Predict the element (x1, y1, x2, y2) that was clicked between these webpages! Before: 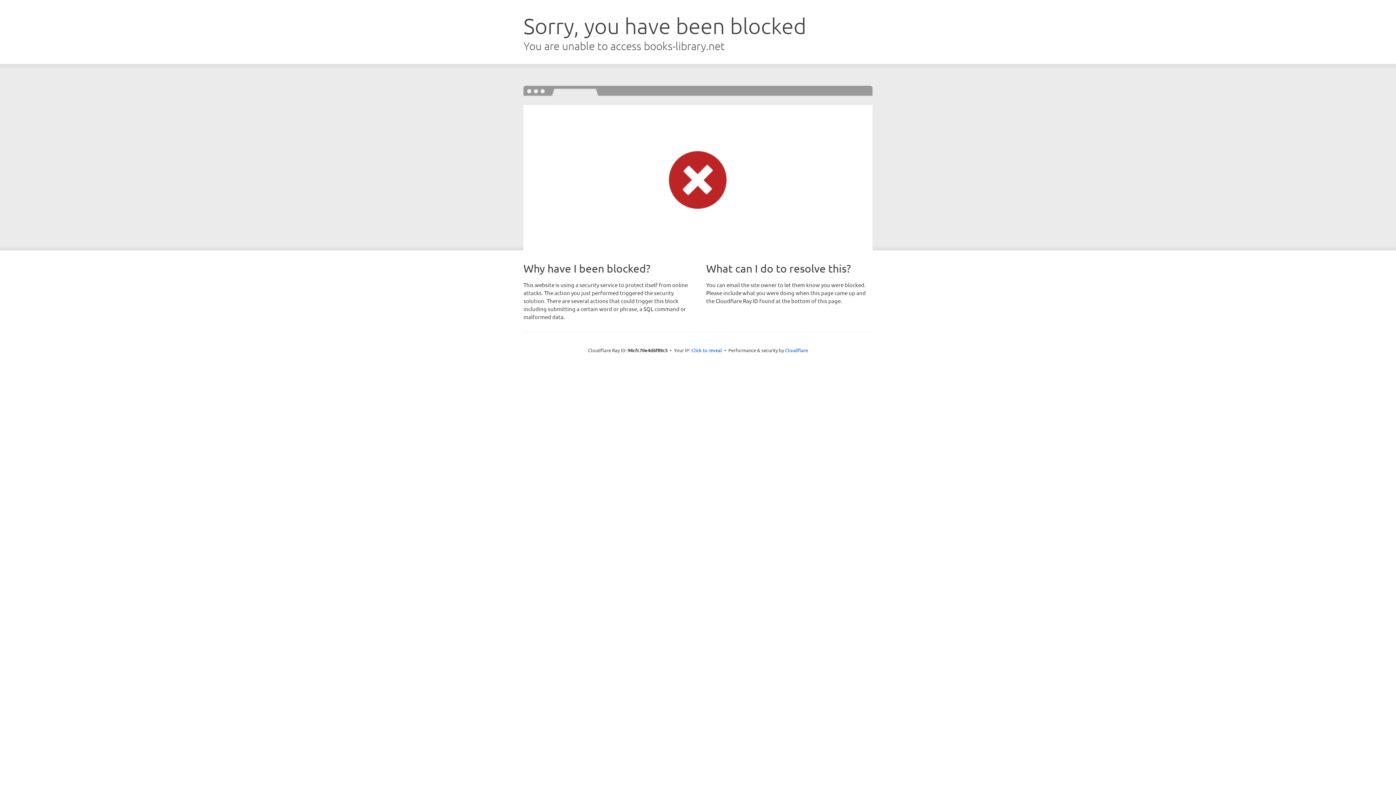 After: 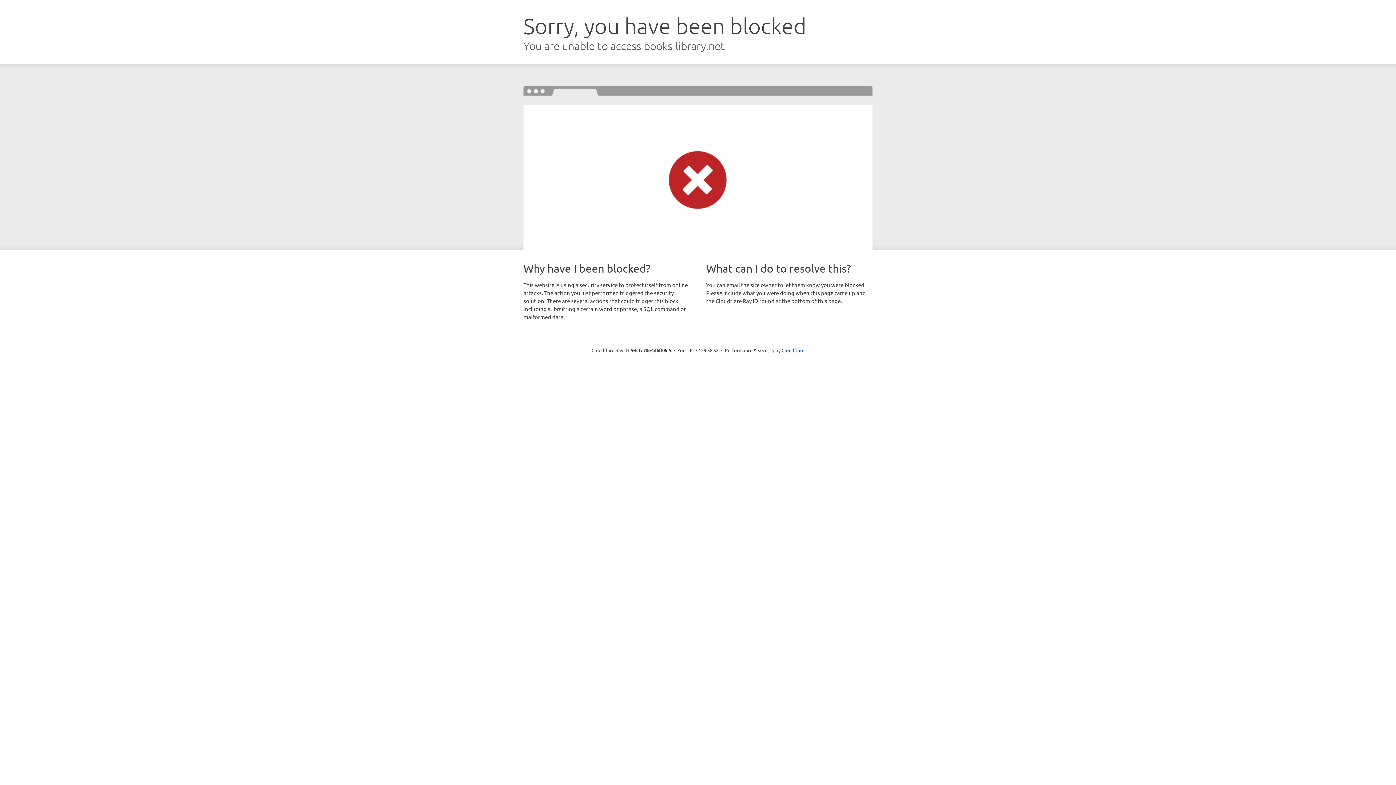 Action: label: Click to reveal bbox: (691, 346, 722, 353)